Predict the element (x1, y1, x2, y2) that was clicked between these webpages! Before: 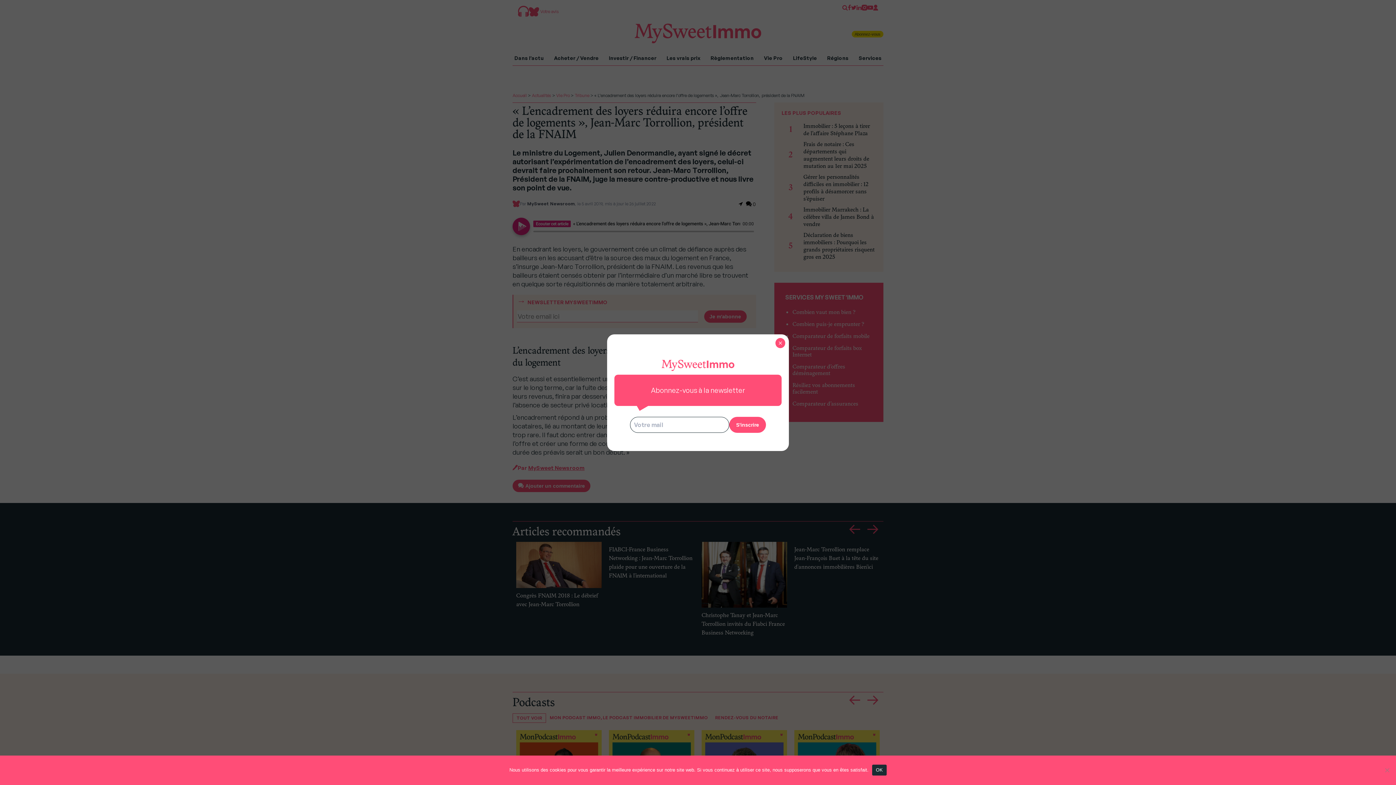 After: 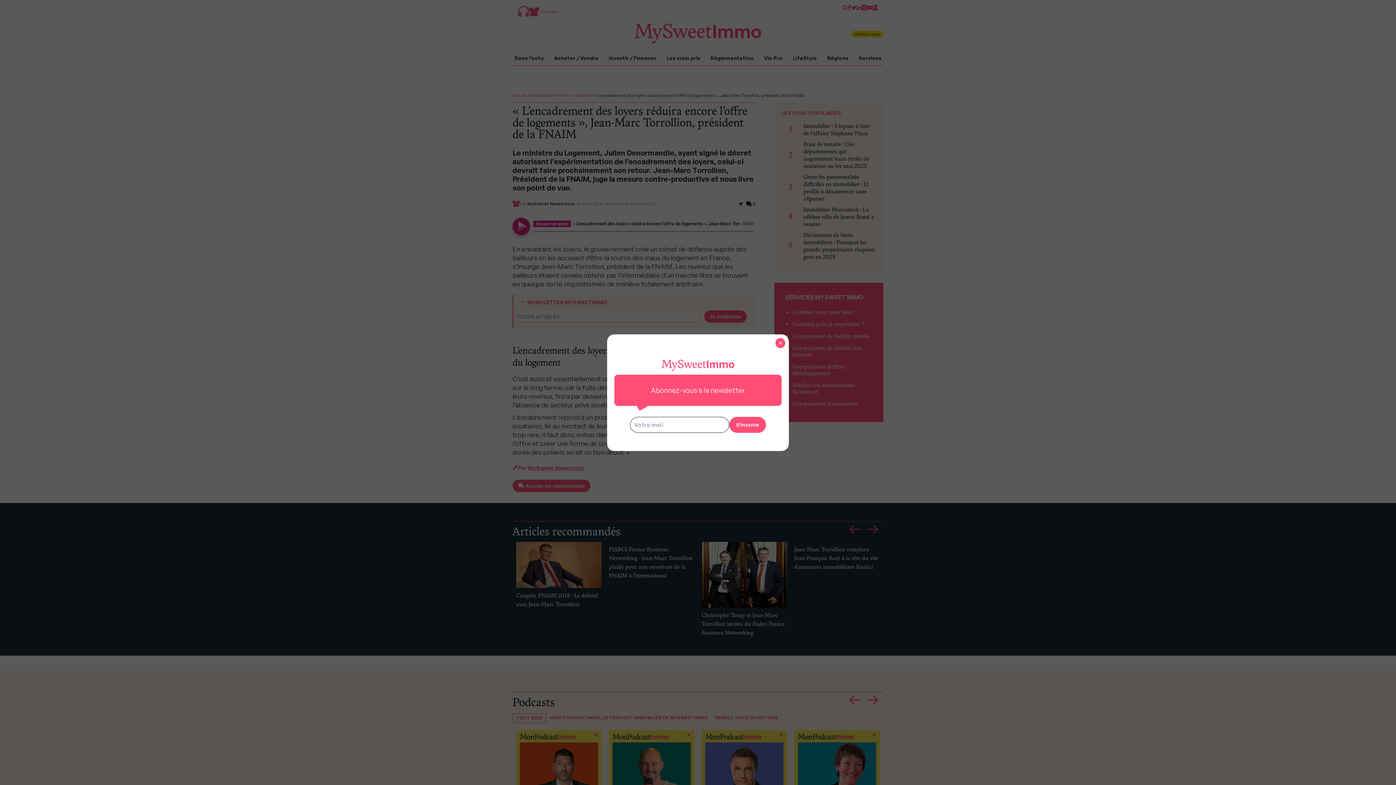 Action: bbox: (872, 764, 886, 775) label: OK